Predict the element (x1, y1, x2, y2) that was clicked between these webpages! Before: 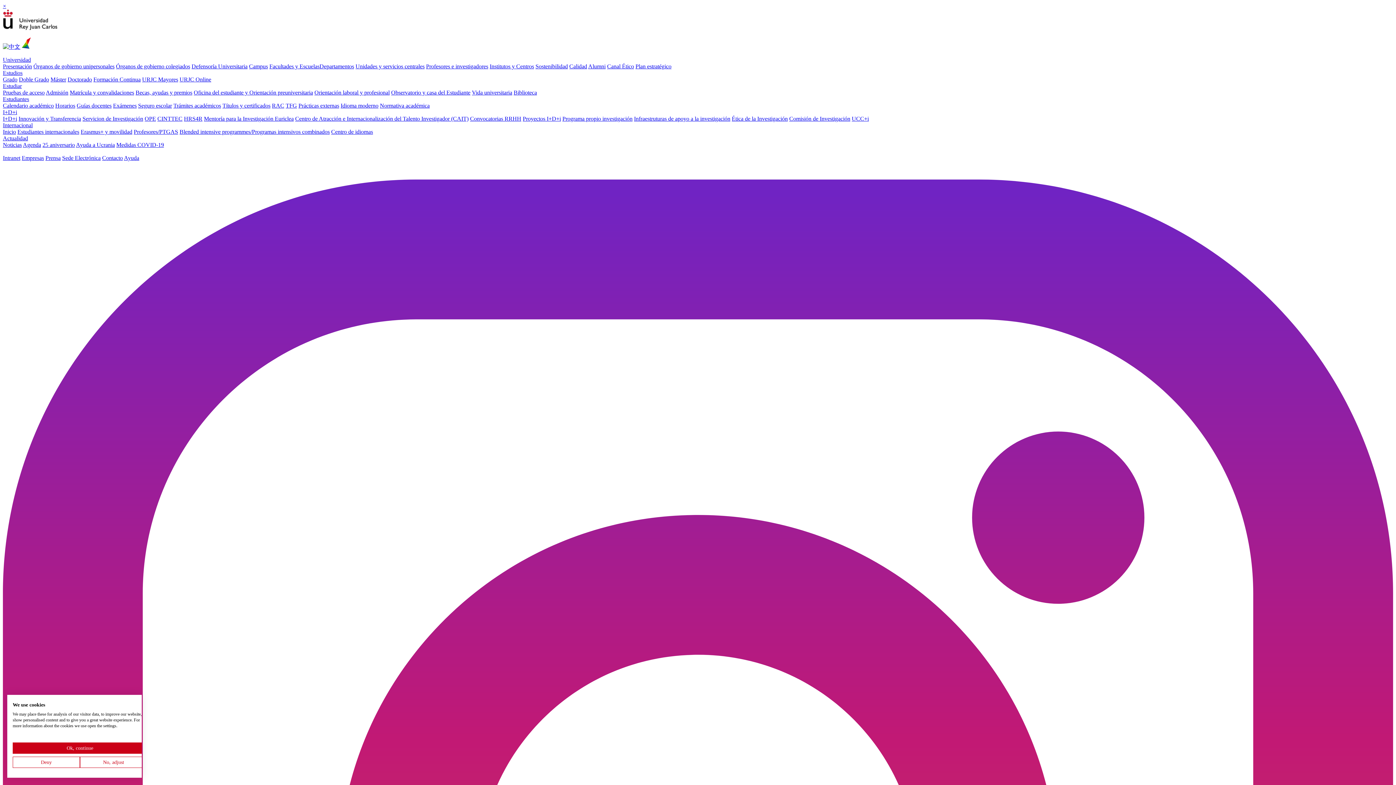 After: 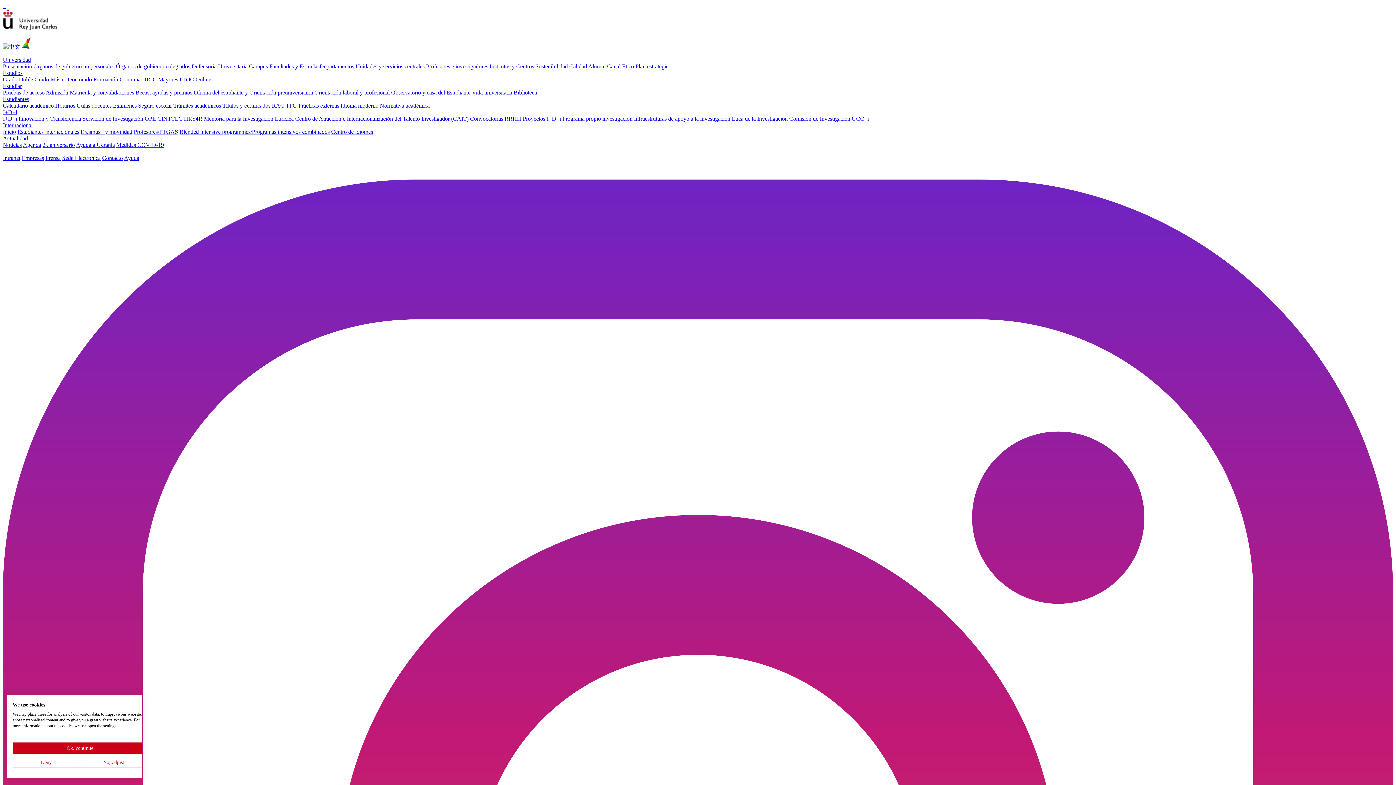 Action: bbox: (635, 63, 671, 69) label: Plan estratégico